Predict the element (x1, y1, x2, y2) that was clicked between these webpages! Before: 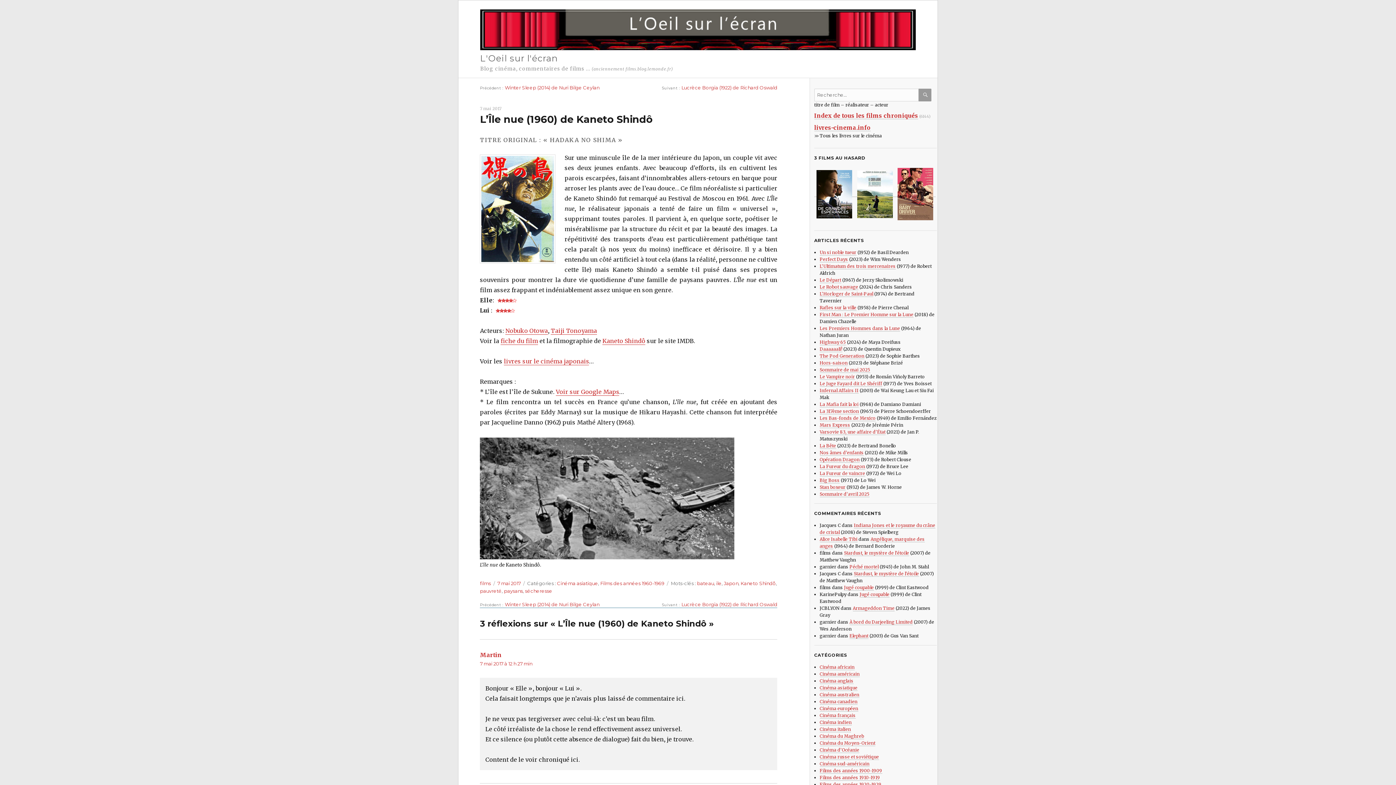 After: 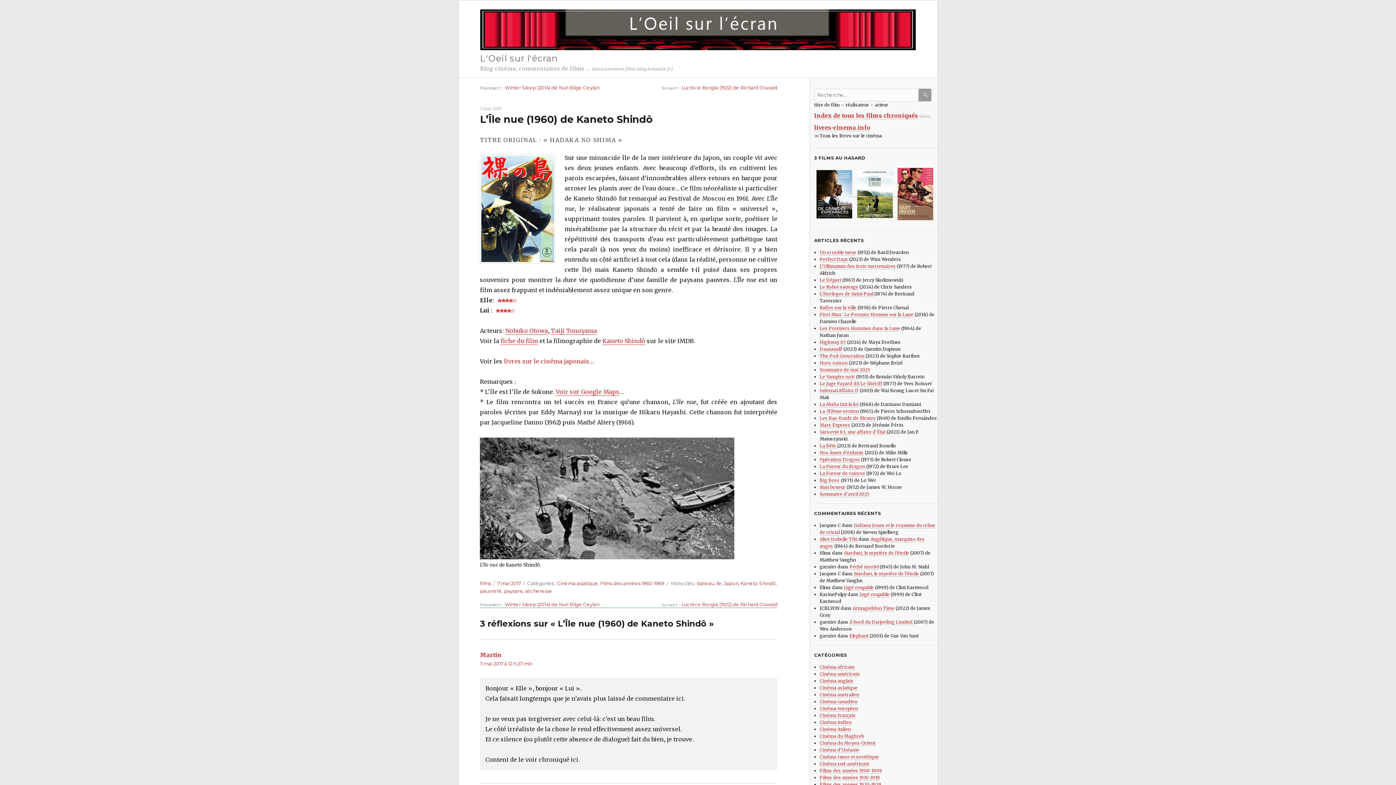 Action: label: livres sur le cinéma japonais bbox: (504, 357, 589, 364)